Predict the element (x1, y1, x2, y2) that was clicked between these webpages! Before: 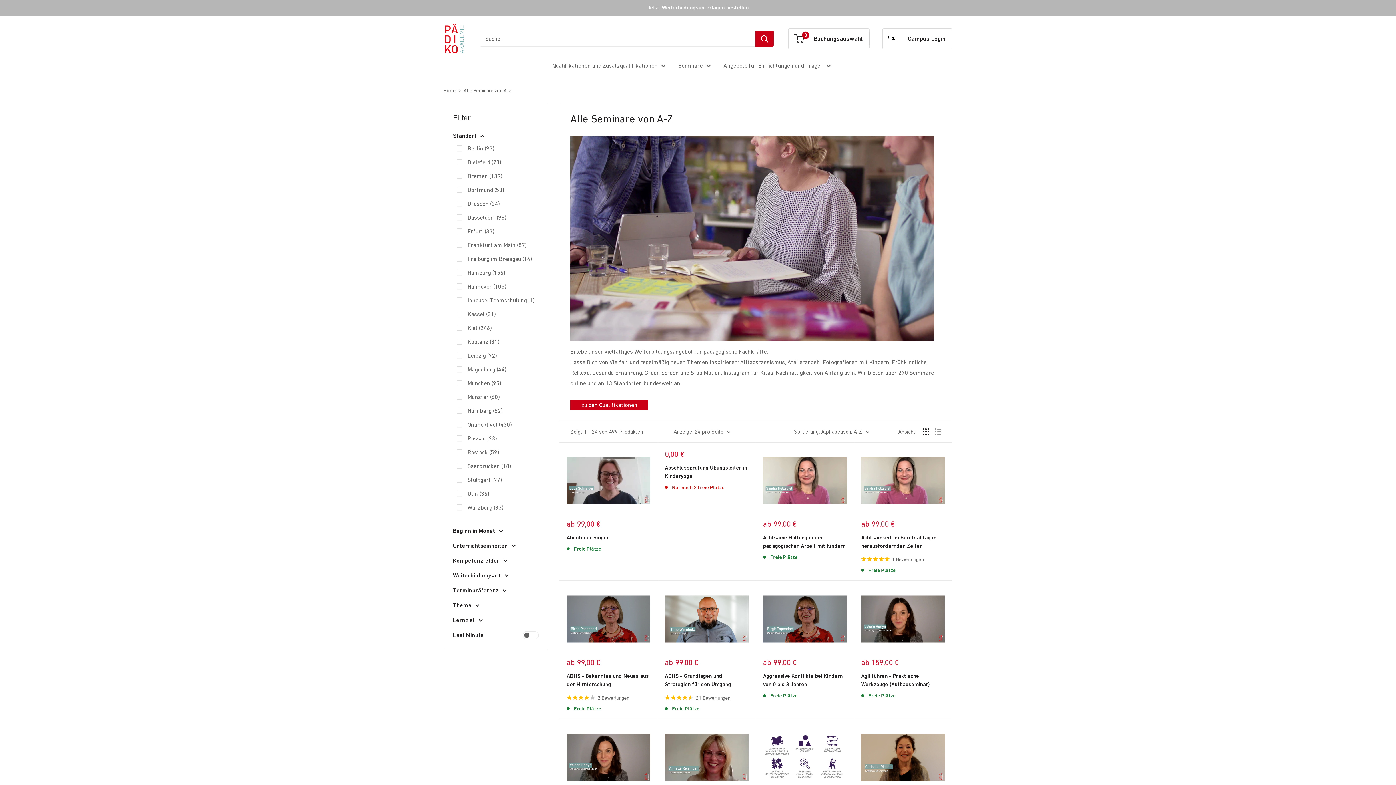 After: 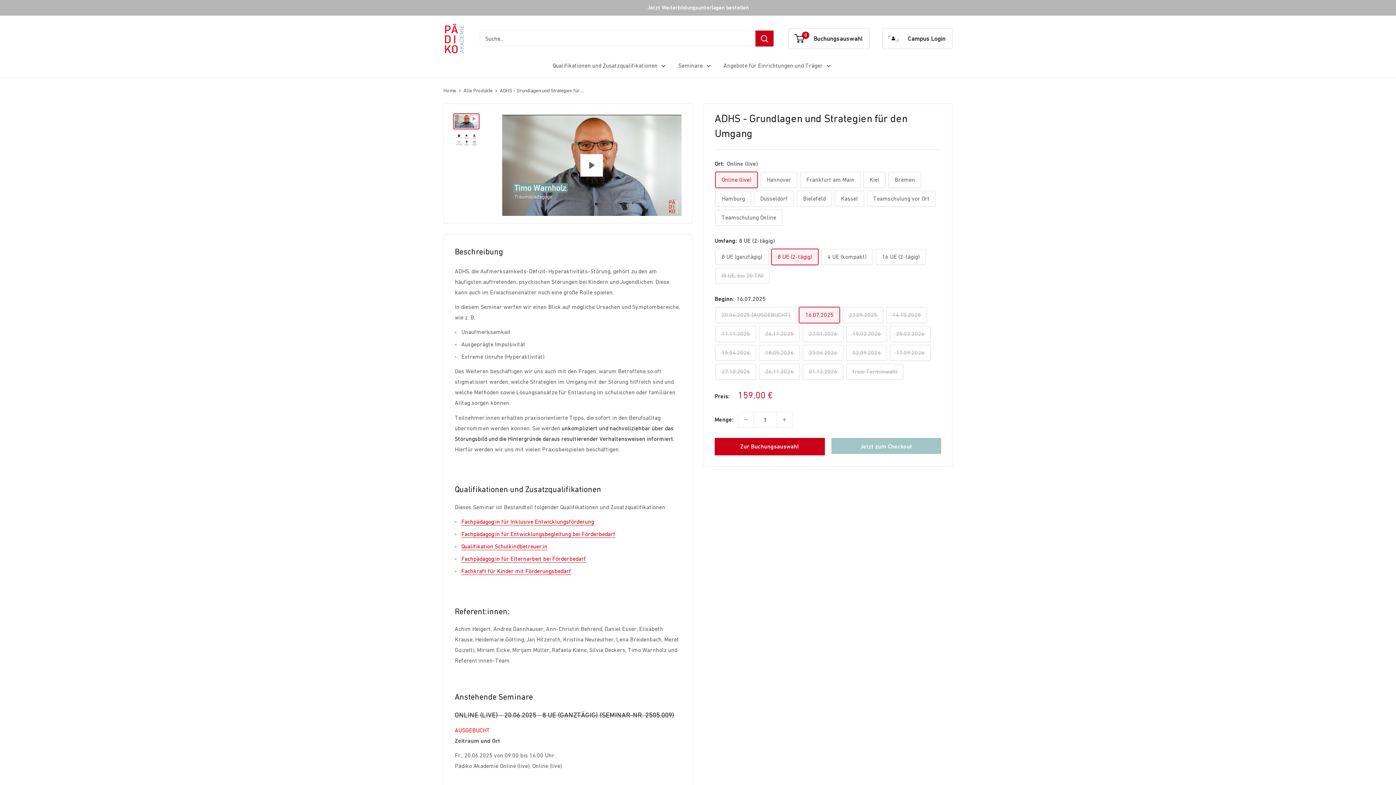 Action: label: ADHS - Grundlagen und Strategien für den Umgang bbox: (665, 671, 748, 688)